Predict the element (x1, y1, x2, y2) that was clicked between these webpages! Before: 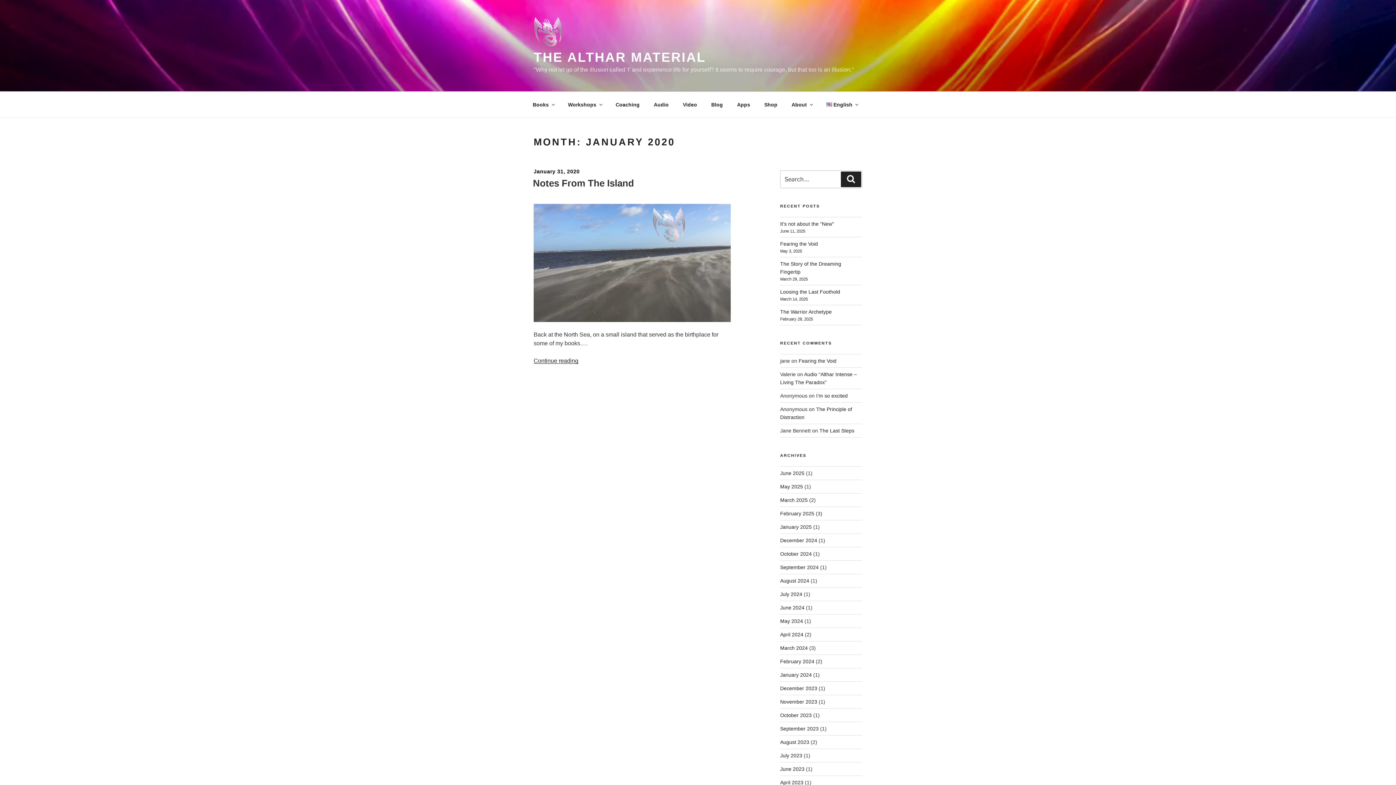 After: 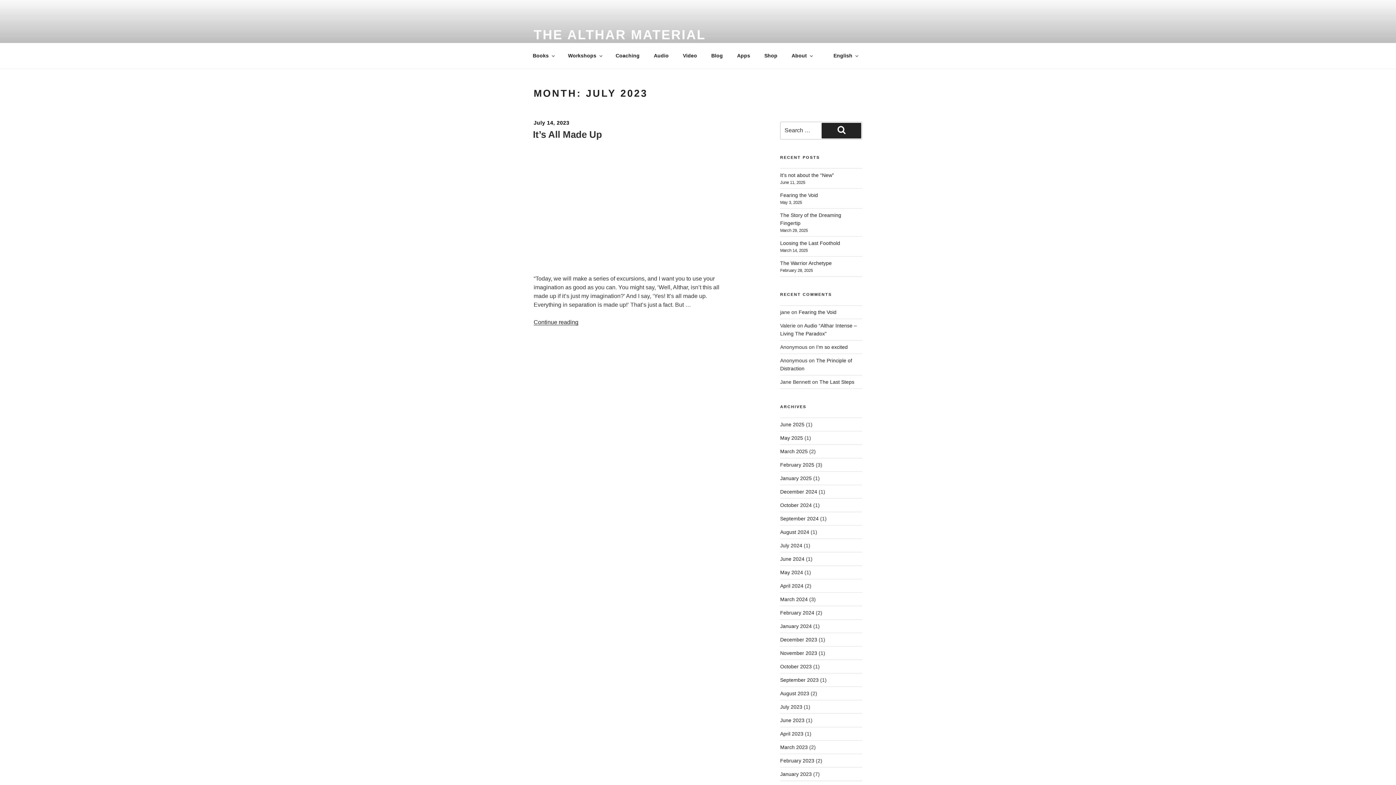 Action: label: July 2023 bbox: (780, 753, 802, 758)